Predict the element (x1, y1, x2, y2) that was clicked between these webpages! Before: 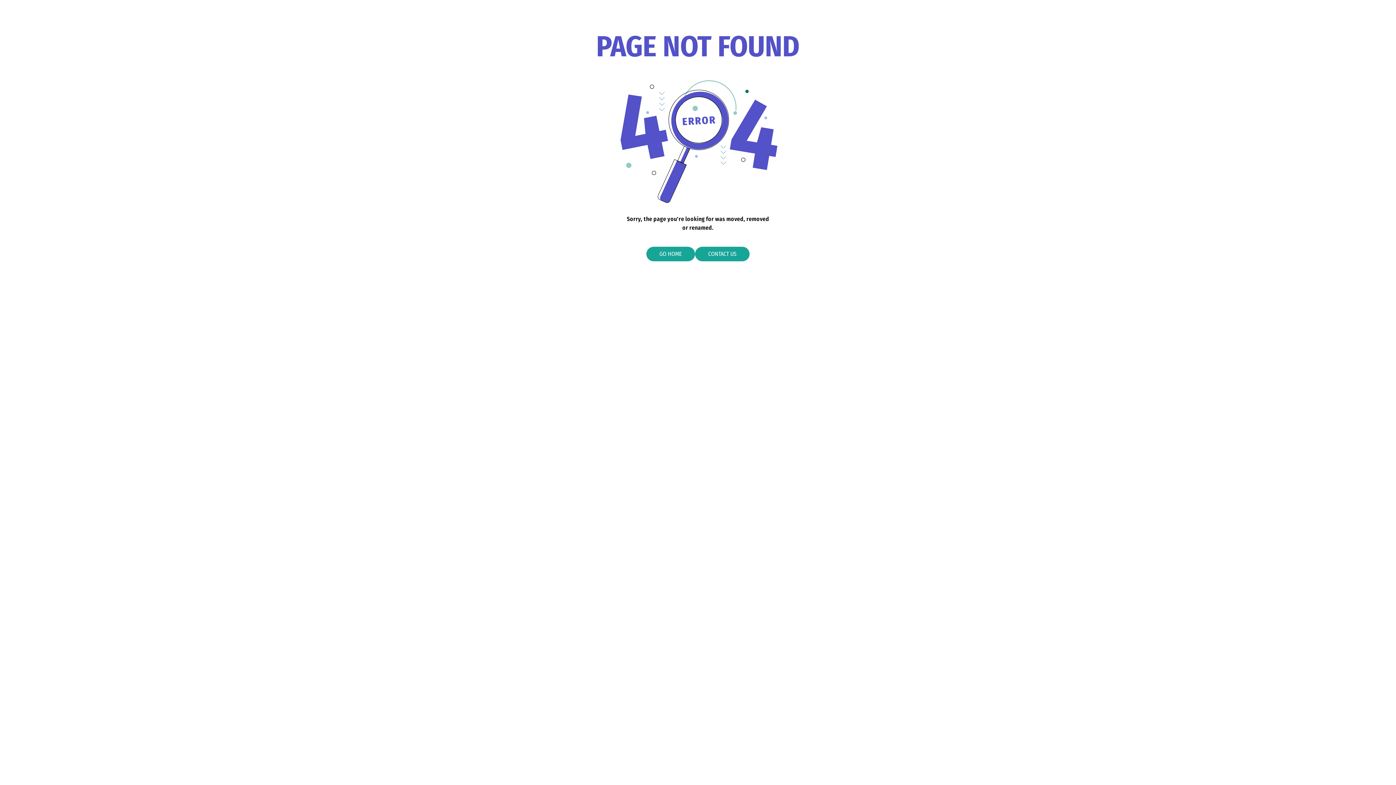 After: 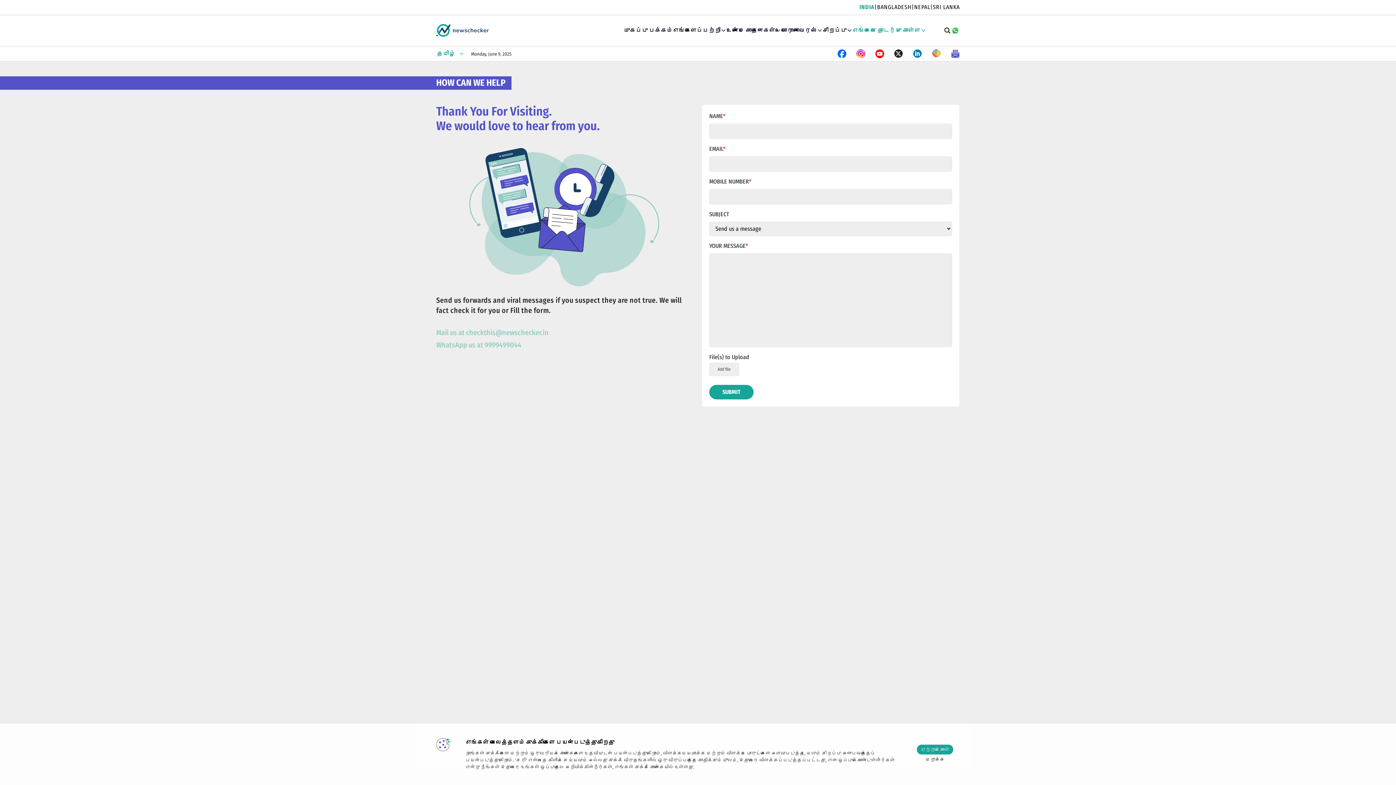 Action: bbox: (695, 247, 749, 261) label: CONTACT US